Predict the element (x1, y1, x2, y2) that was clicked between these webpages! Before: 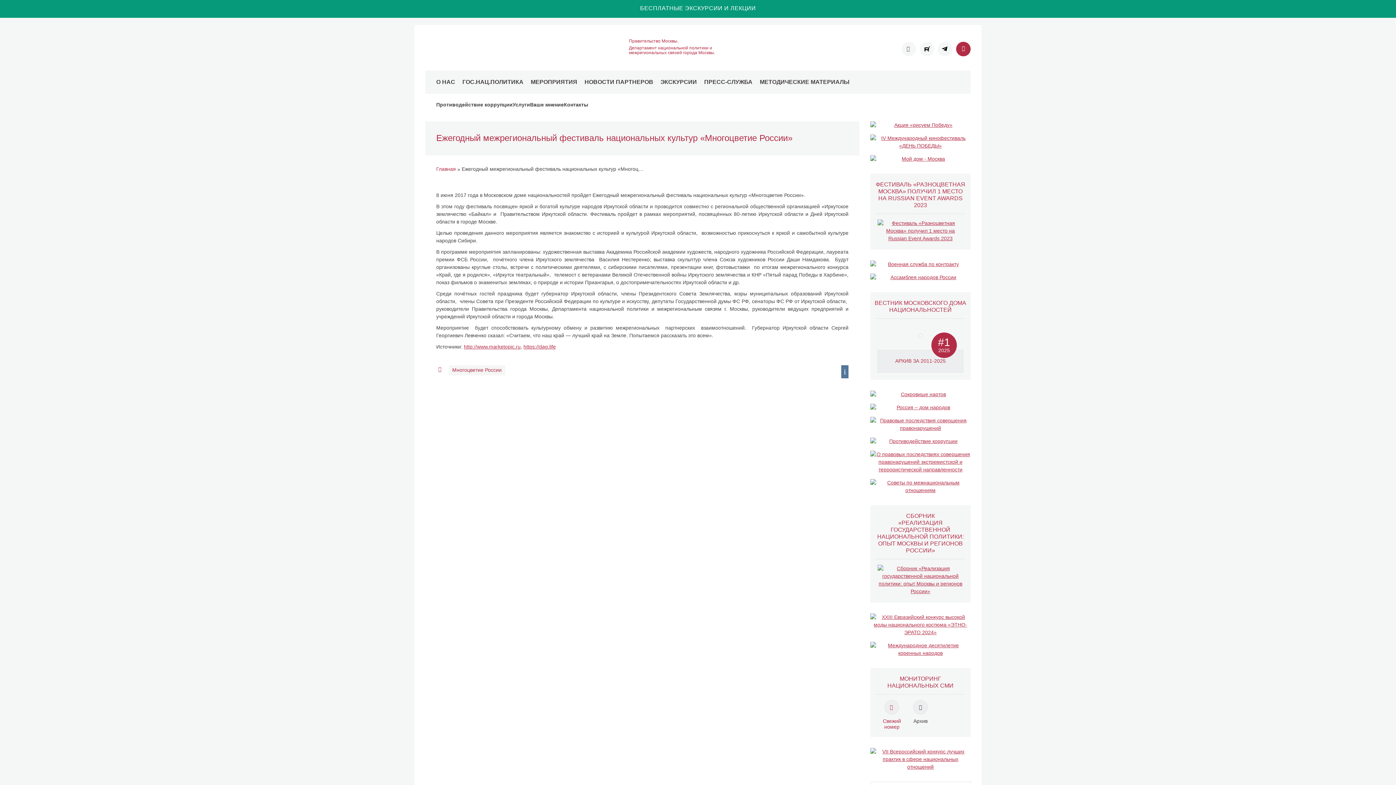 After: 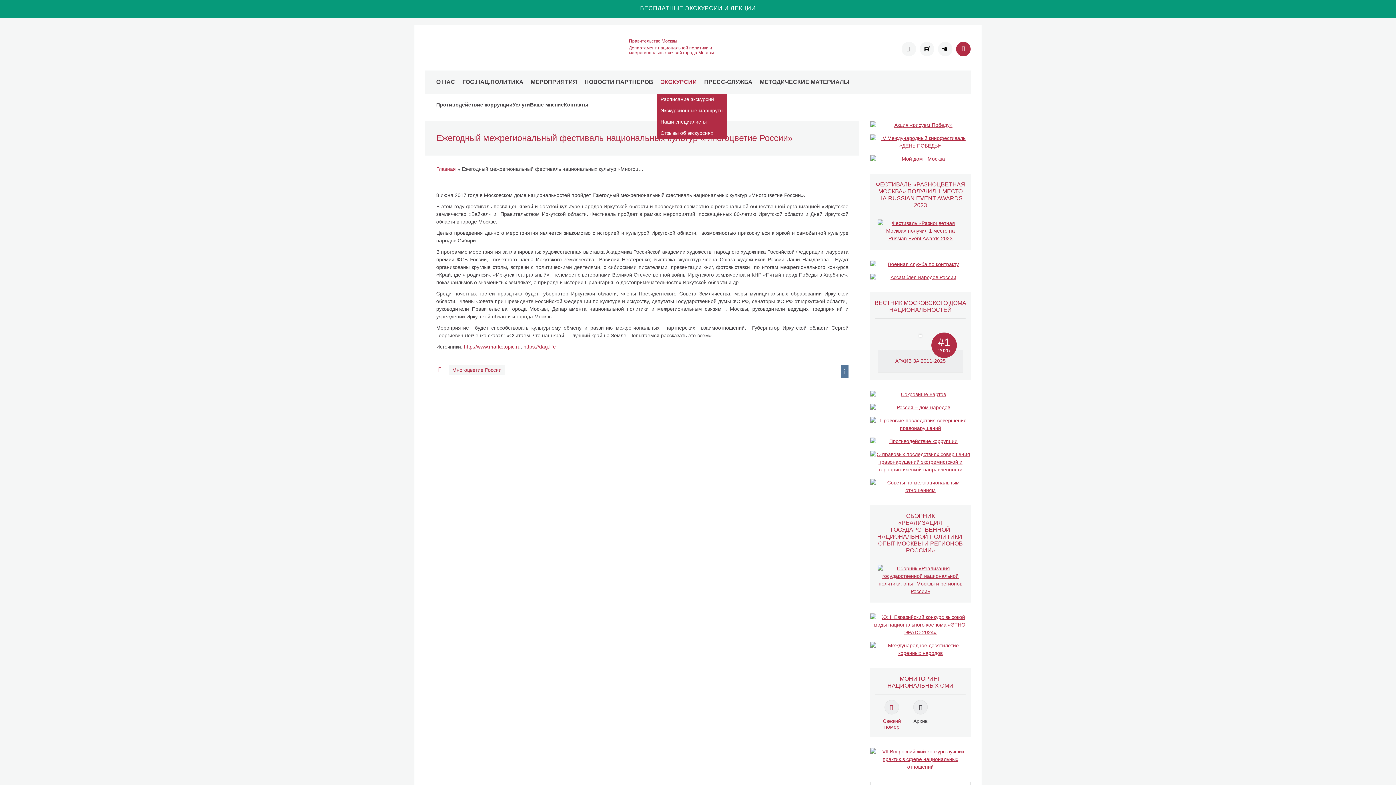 Action: label: ЭКСКУРСИИ bbox: (657, 70, 700, 93)